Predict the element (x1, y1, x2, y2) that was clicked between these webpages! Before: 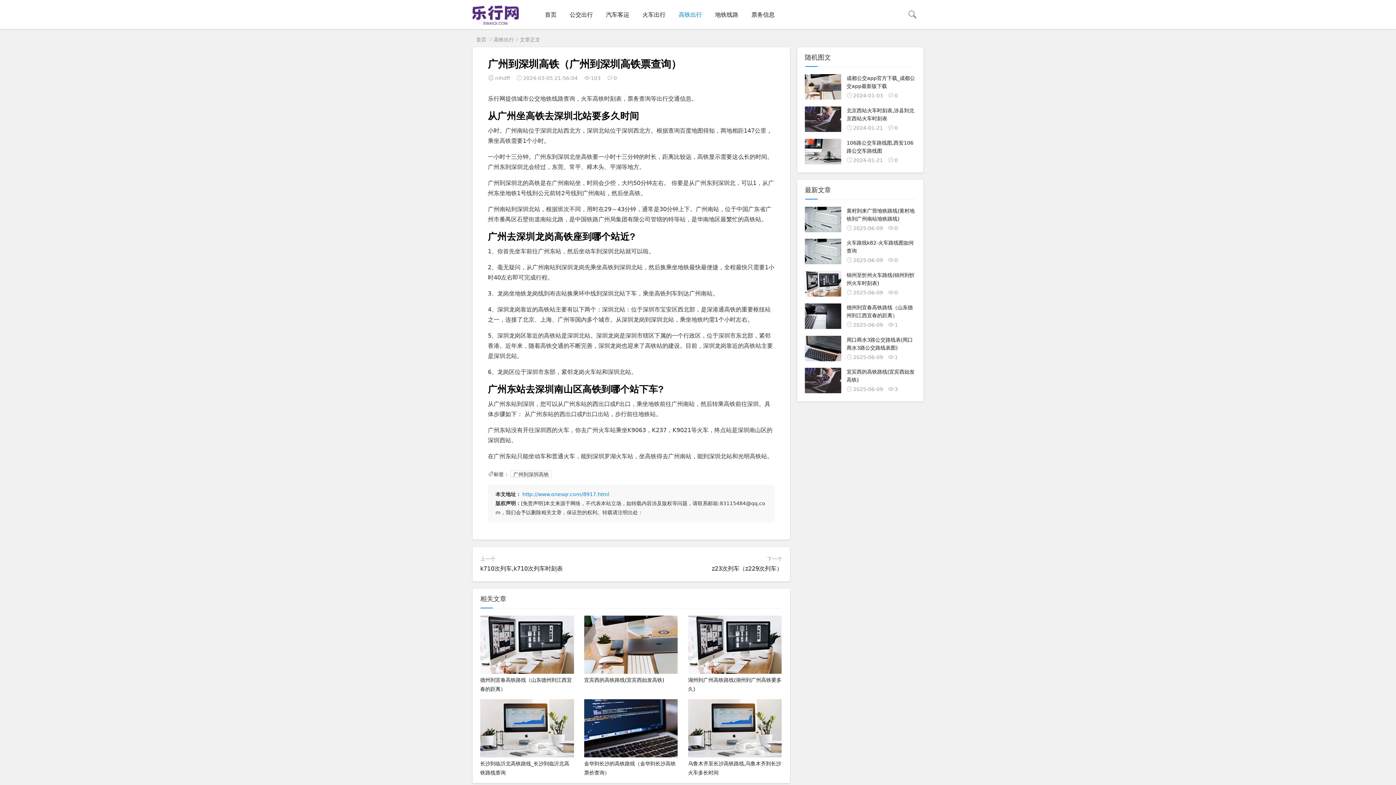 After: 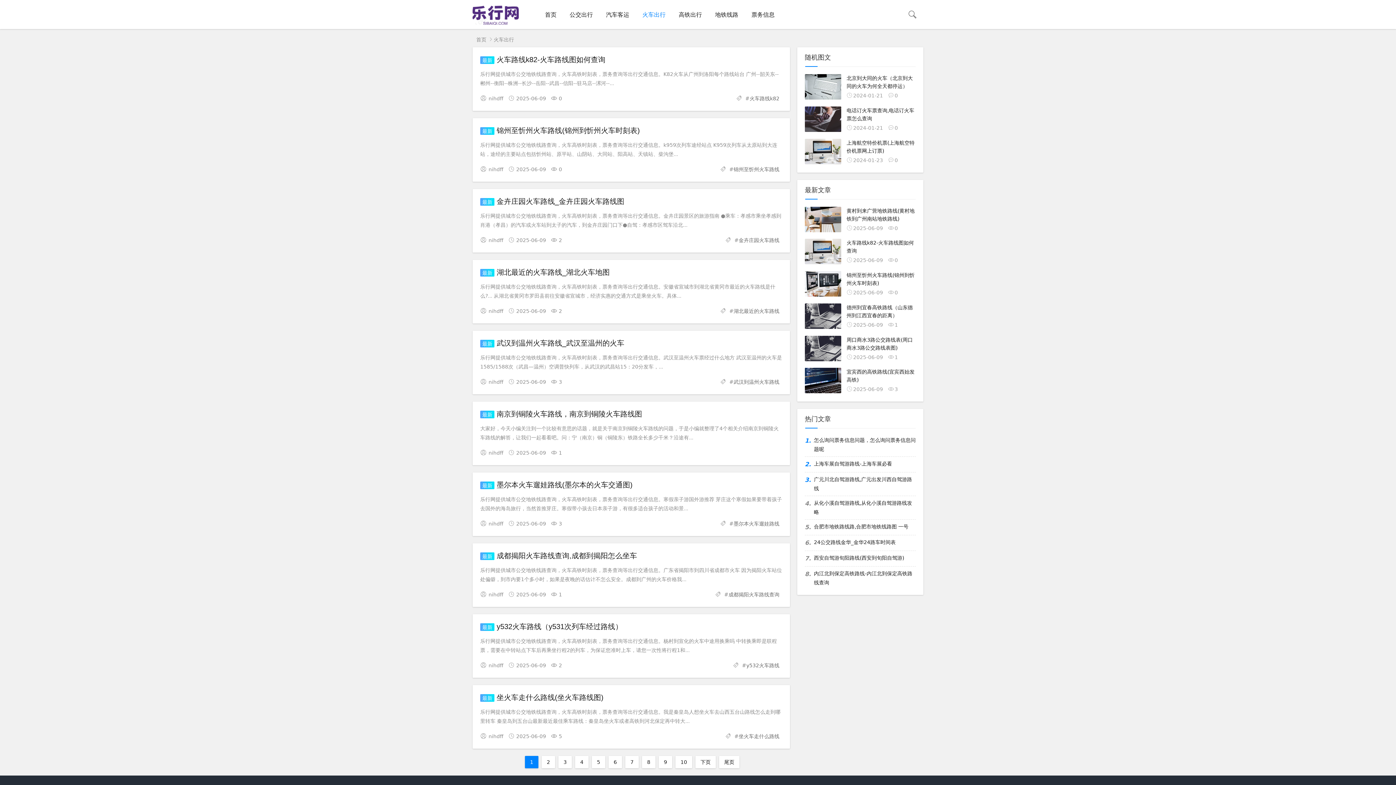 Action: bbox: (636, 0, 672, 29) label: 火车出行